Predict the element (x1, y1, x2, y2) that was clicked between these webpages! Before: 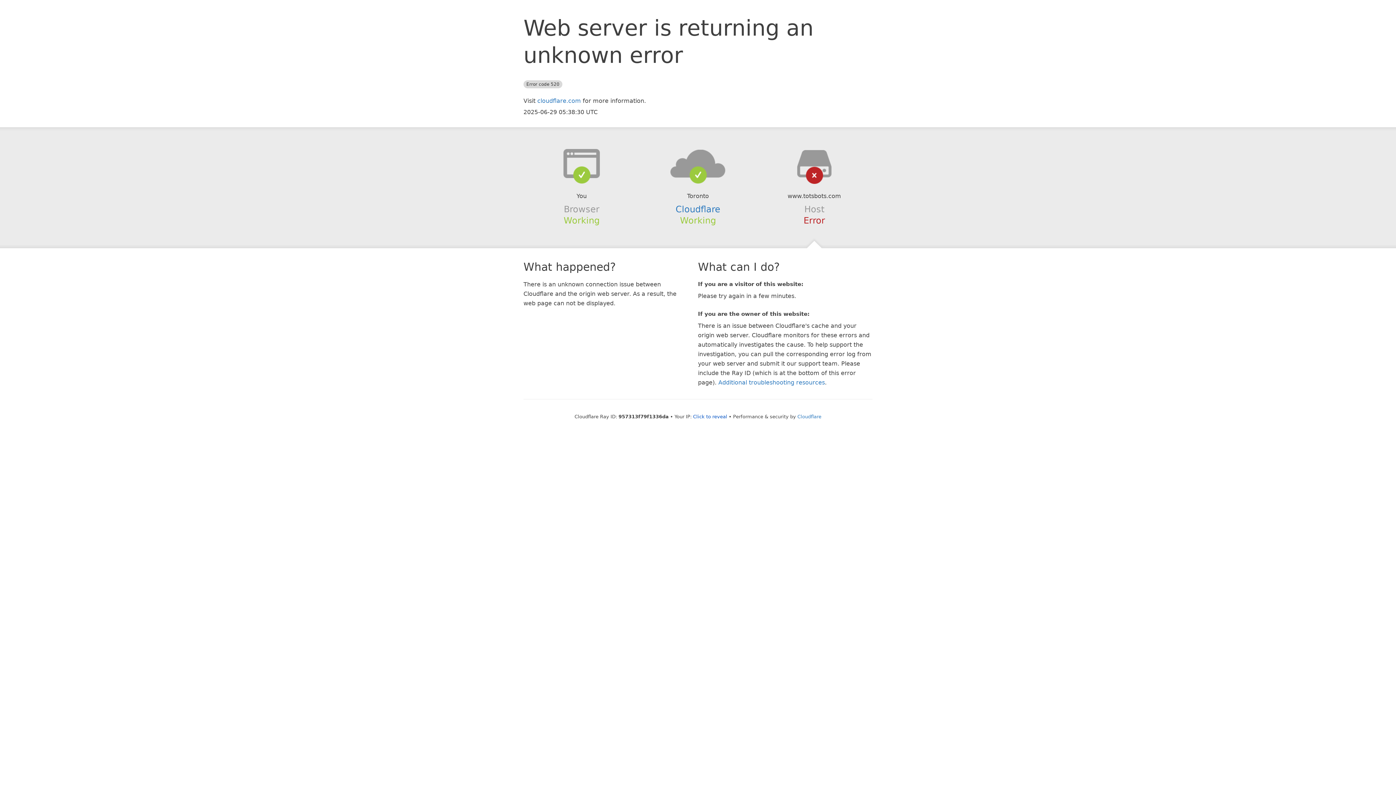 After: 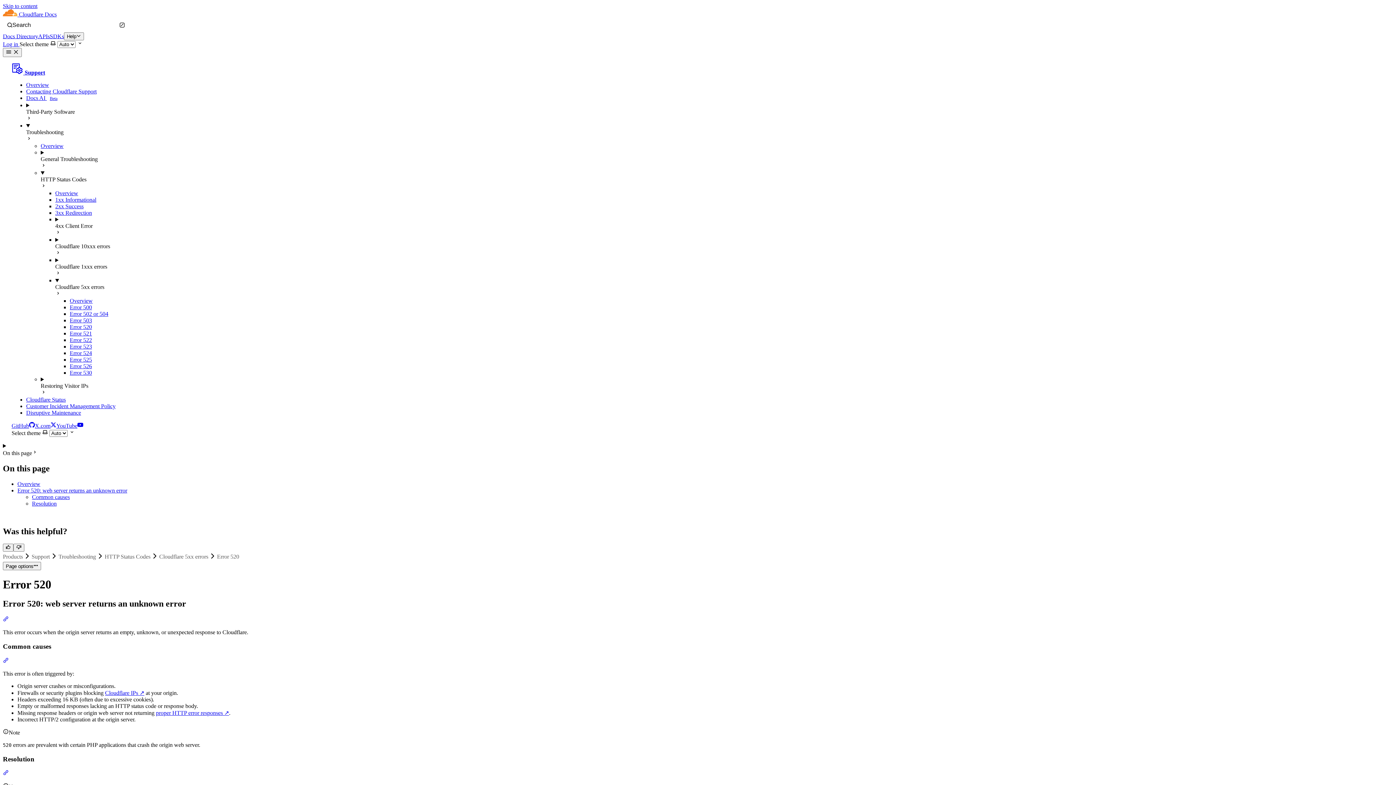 Action: label: Additional troubleshooting resources bbox: (718, 379, 825, 386)